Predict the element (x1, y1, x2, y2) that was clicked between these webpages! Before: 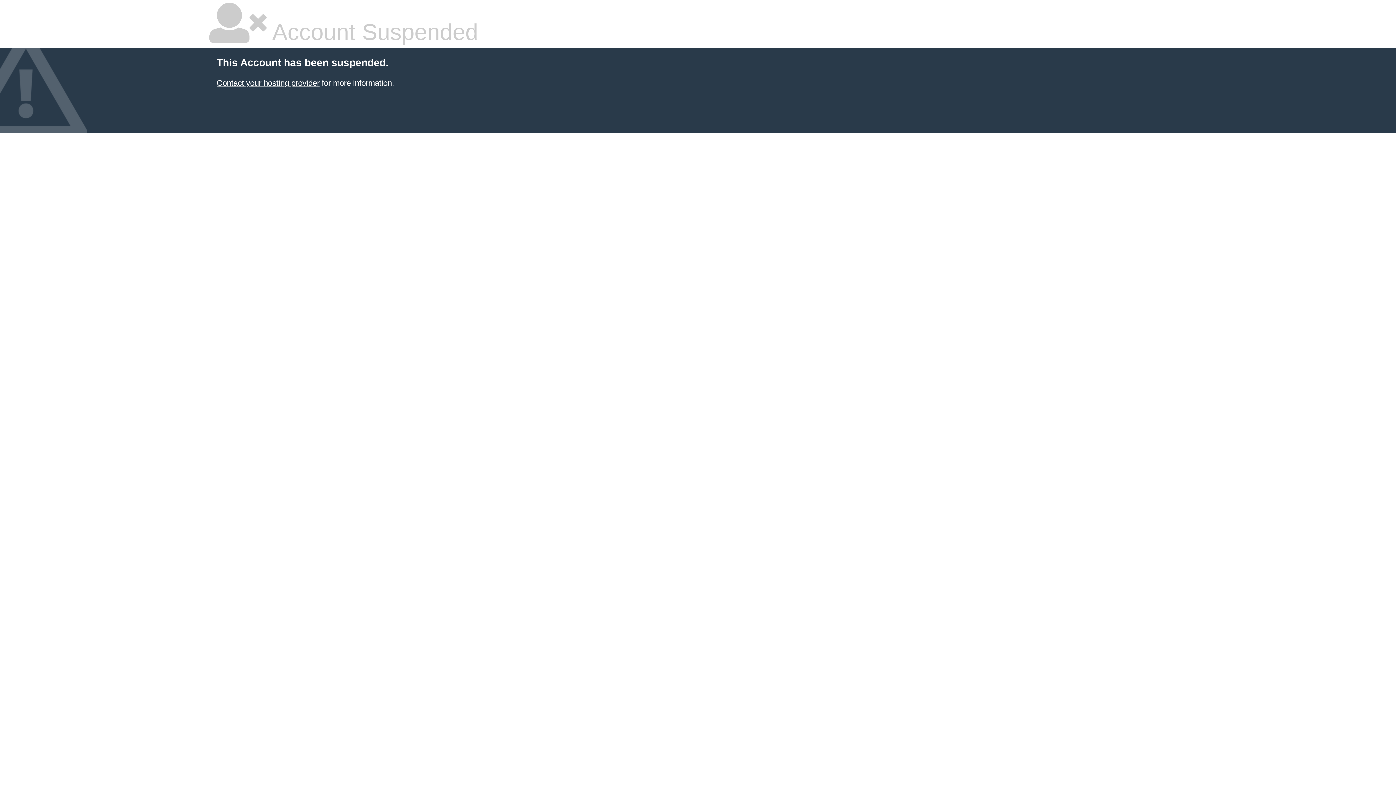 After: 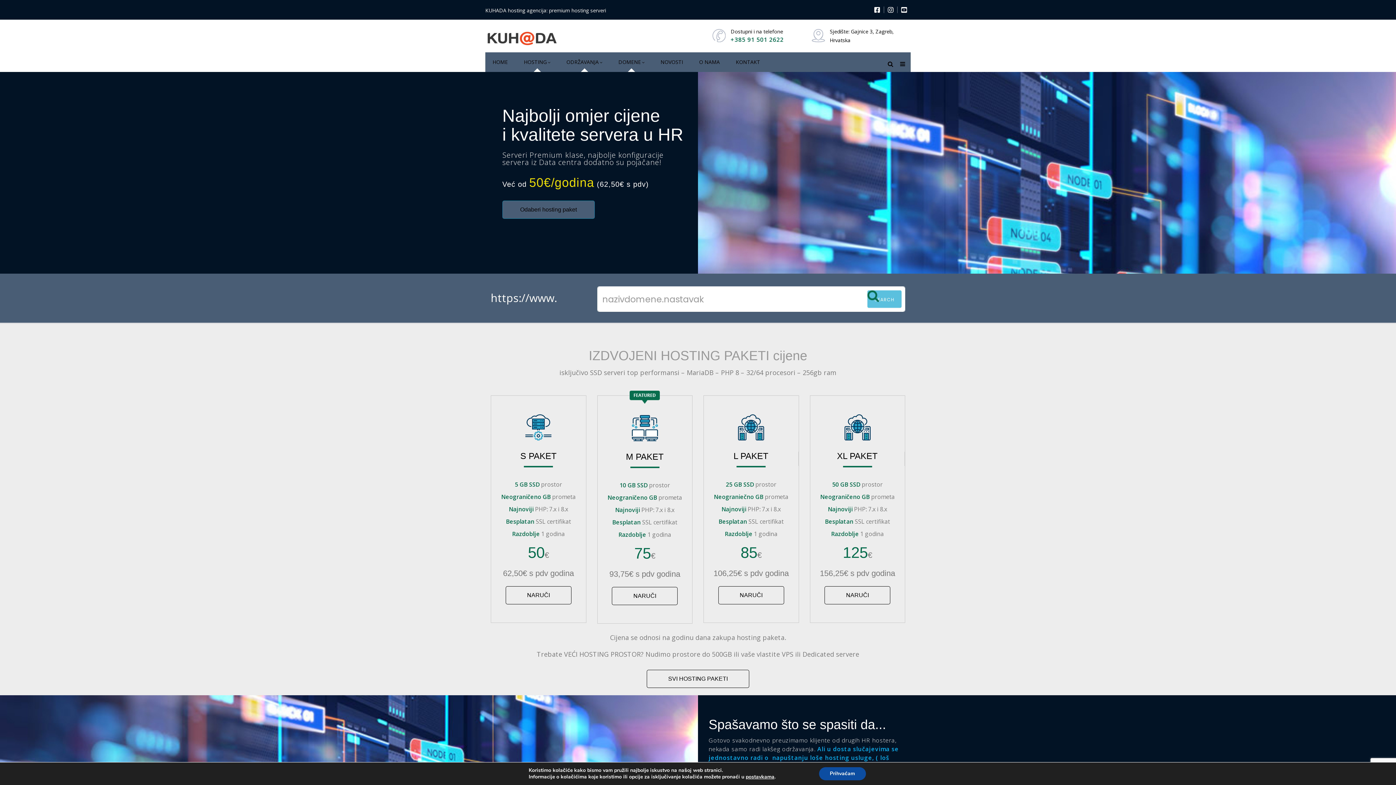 Action: bbox: (216, 78, 319, 87) label: Contact your hosting provider